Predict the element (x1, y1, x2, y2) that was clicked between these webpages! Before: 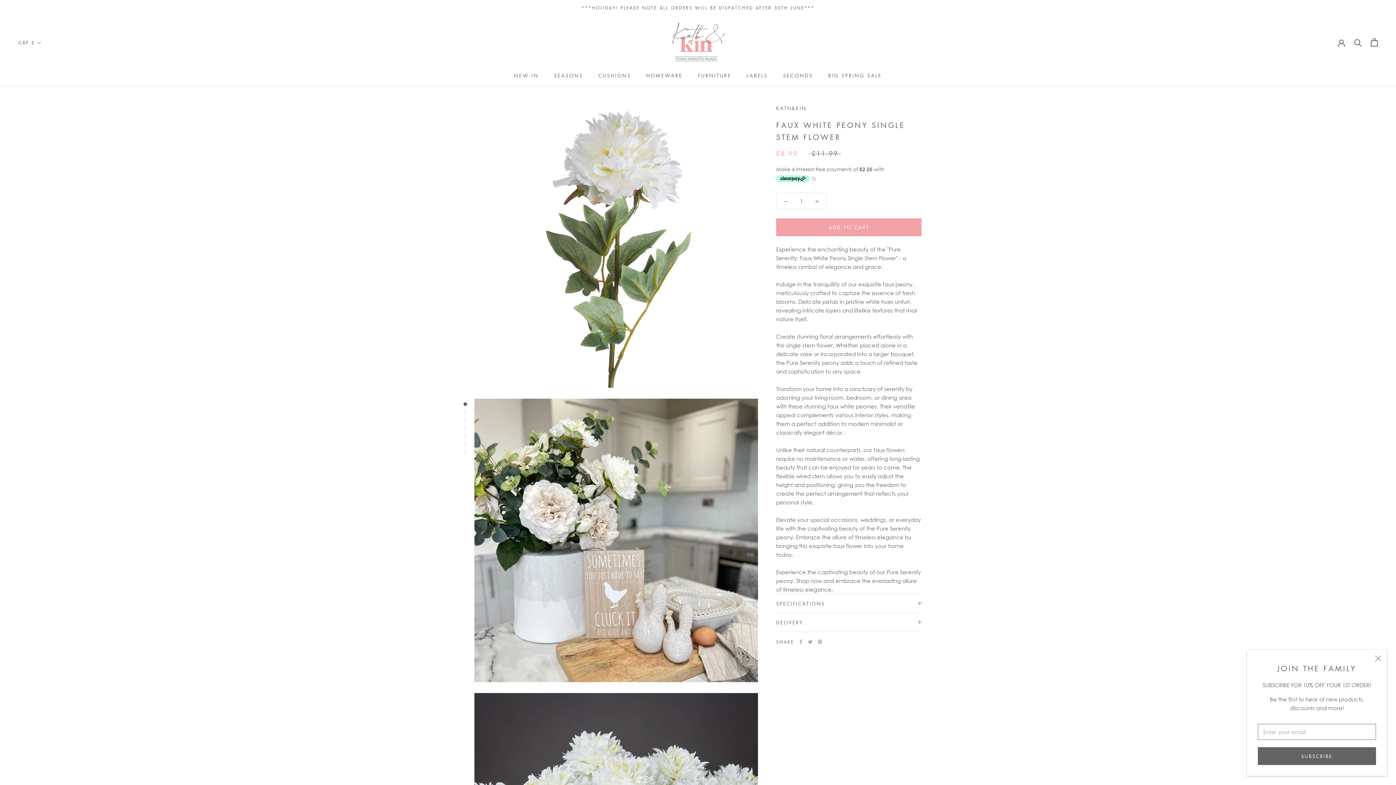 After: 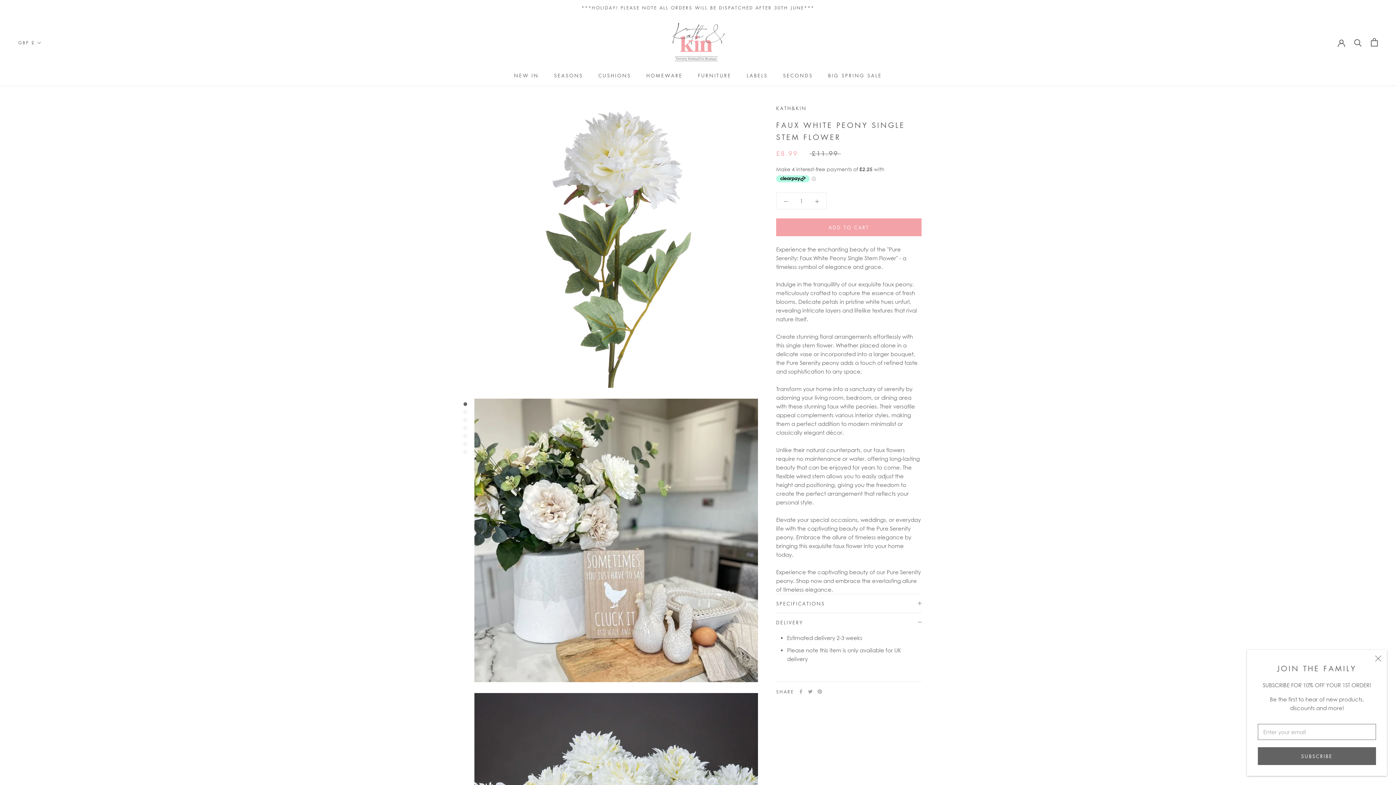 Action: bbox: (776, 613, 921, 631) label: DELIVERY